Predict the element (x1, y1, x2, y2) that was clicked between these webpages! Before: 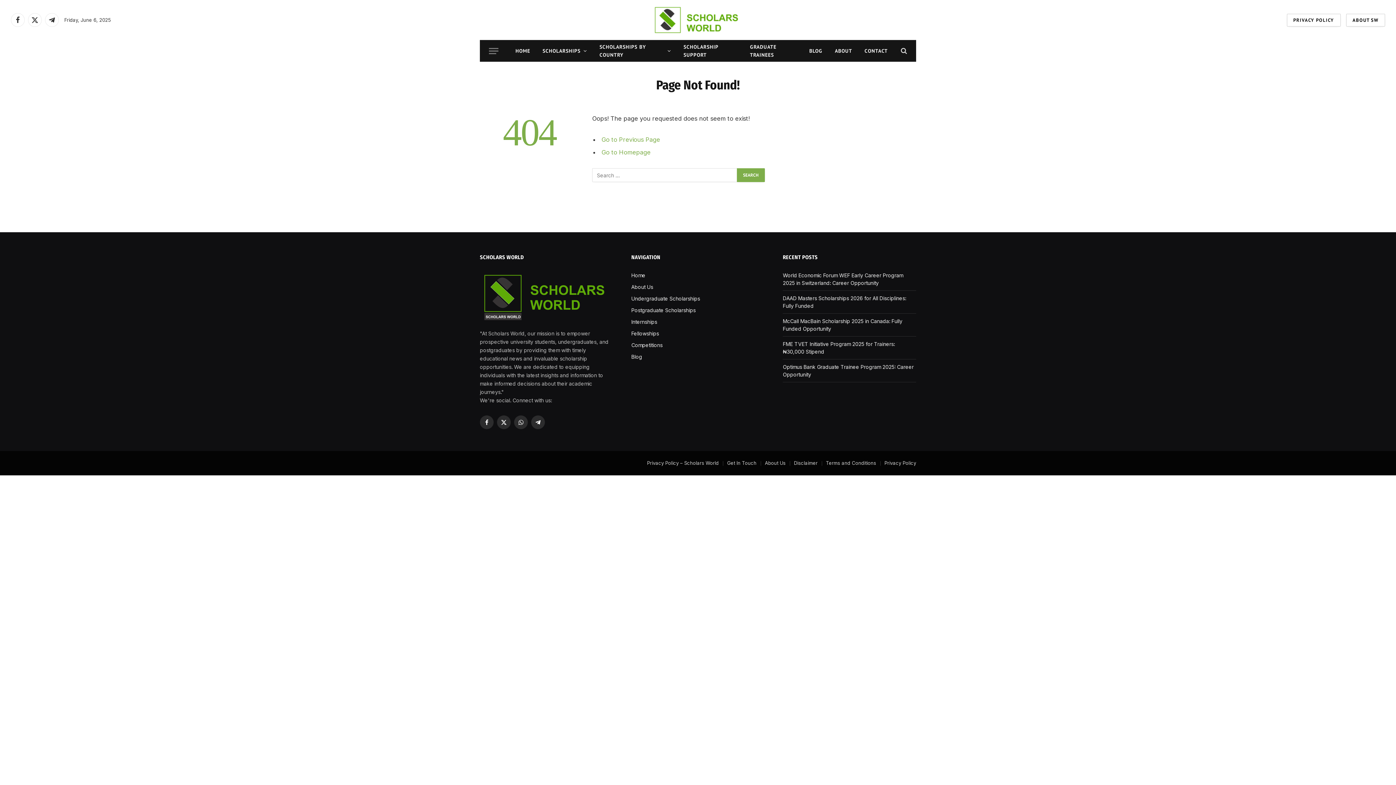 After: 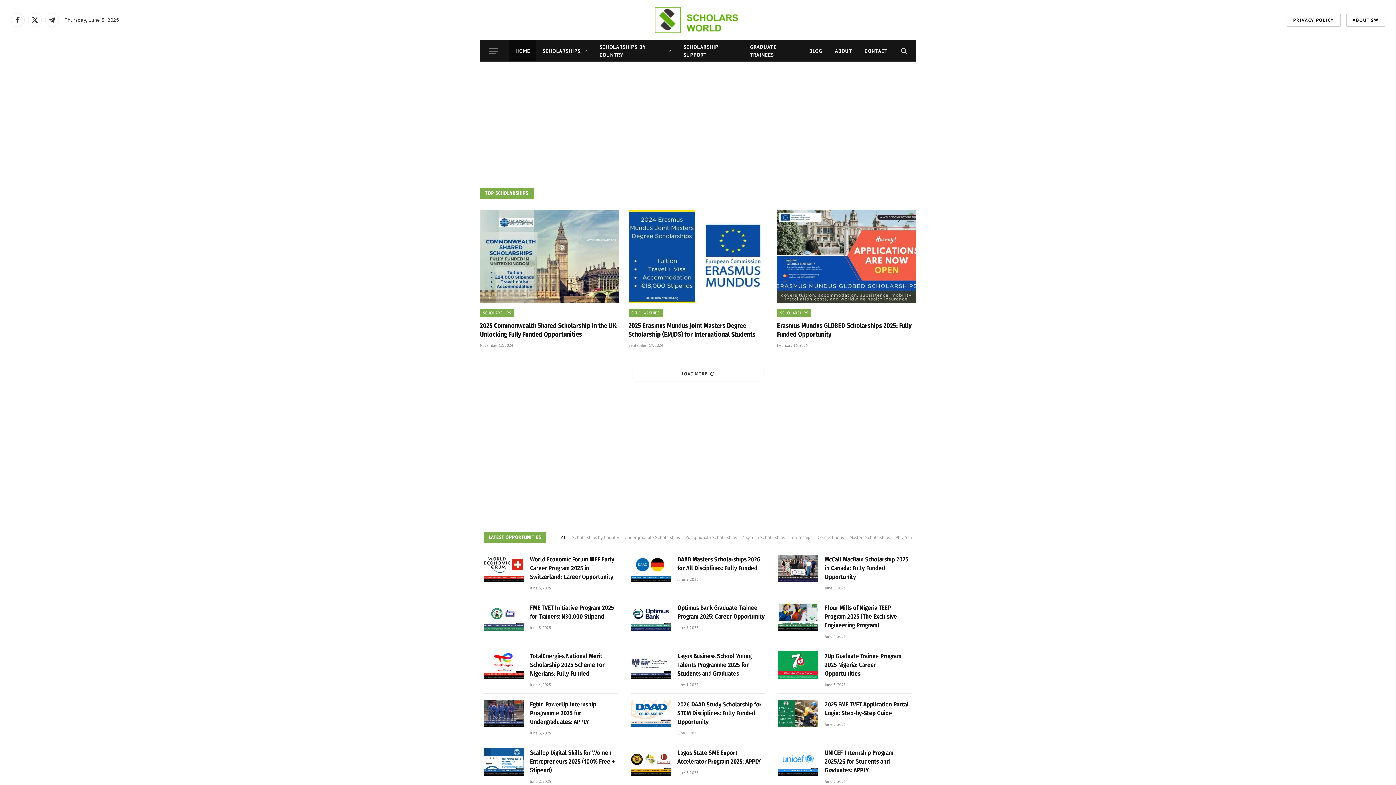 Action: bbox: (509, 40, 536, 61) label: HOME